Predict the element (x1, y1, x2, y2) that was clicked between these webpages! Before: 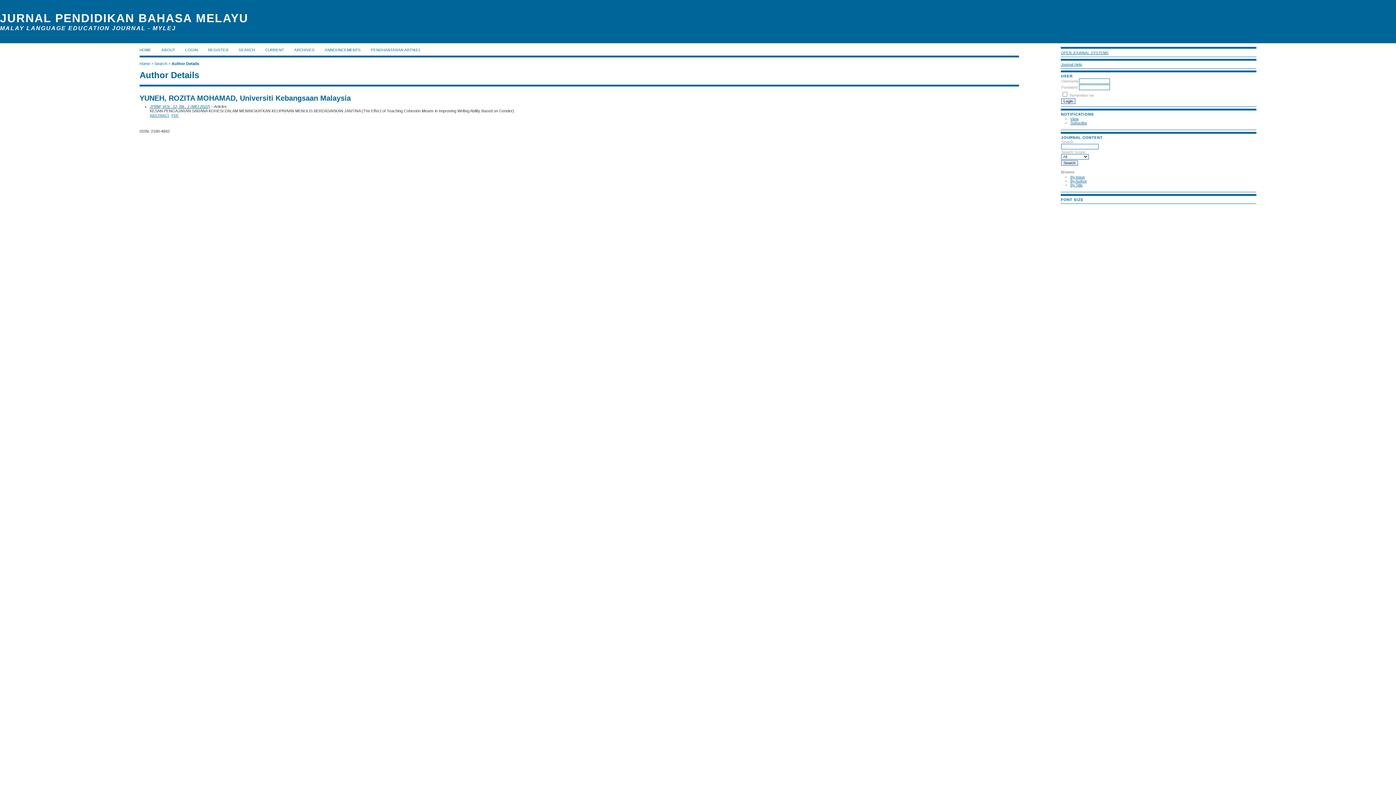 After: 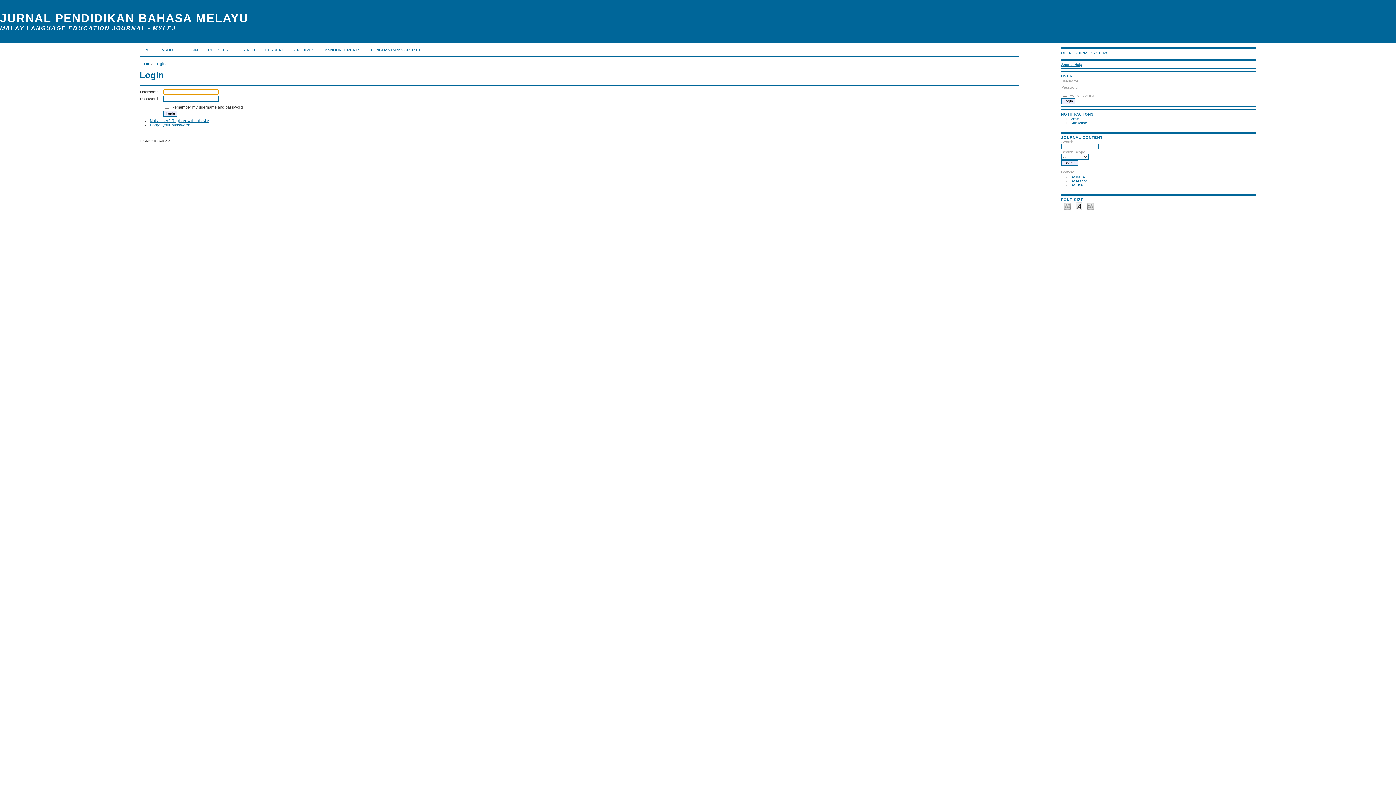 Action: label: PENGHANTARAN ARTIKEL bbox: (370, 48, 421, 52)